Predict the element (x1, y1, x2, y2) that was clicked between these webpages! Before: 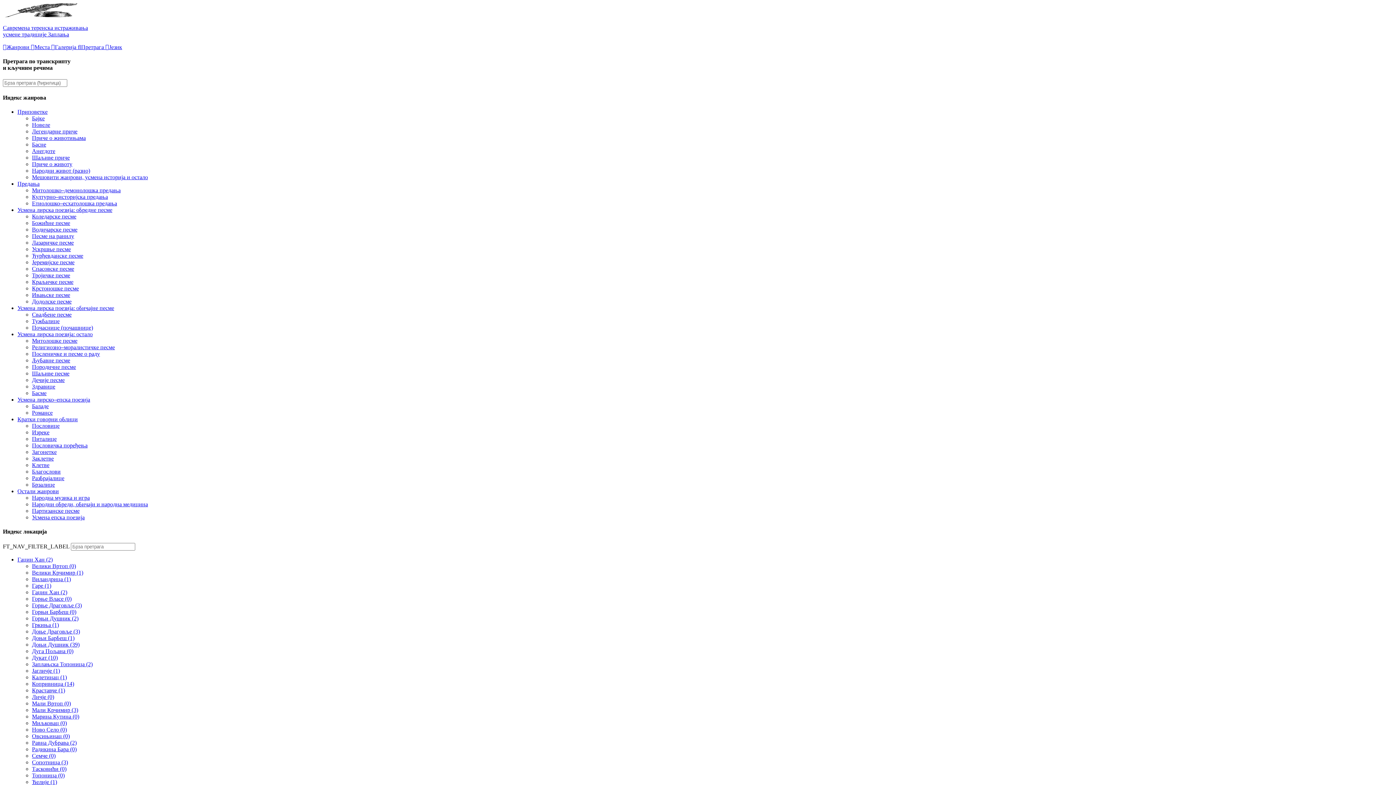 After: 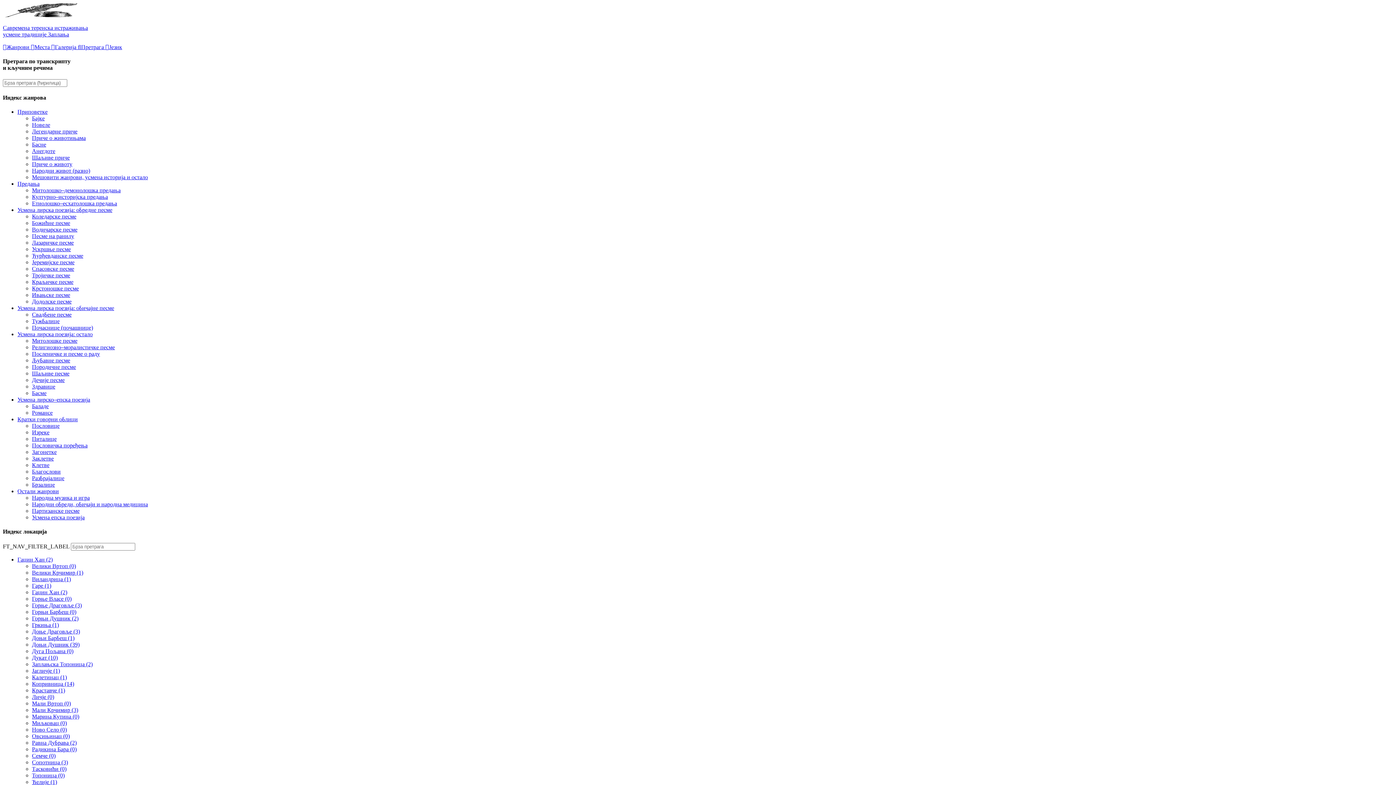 Action: label: Баладе bbox: (32, 403, 48, 409)